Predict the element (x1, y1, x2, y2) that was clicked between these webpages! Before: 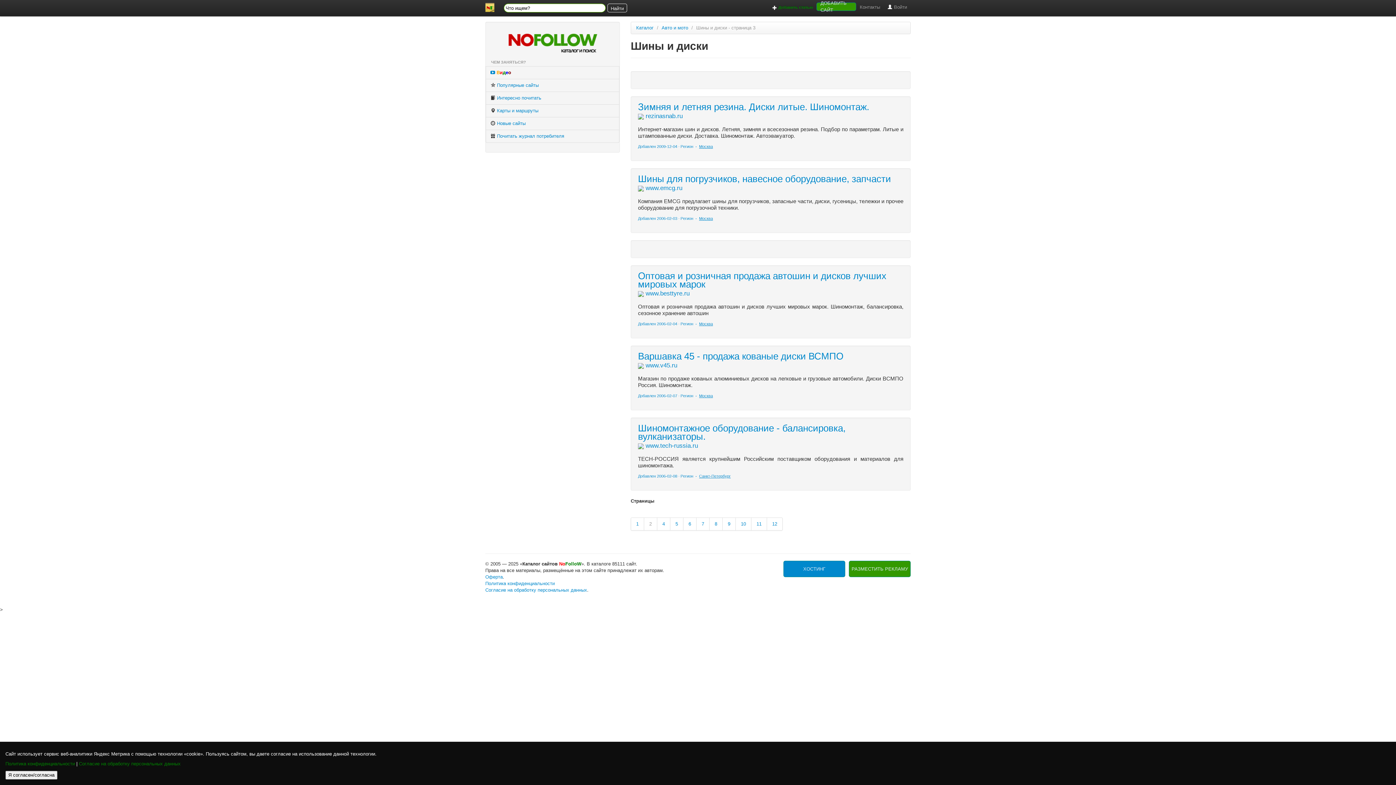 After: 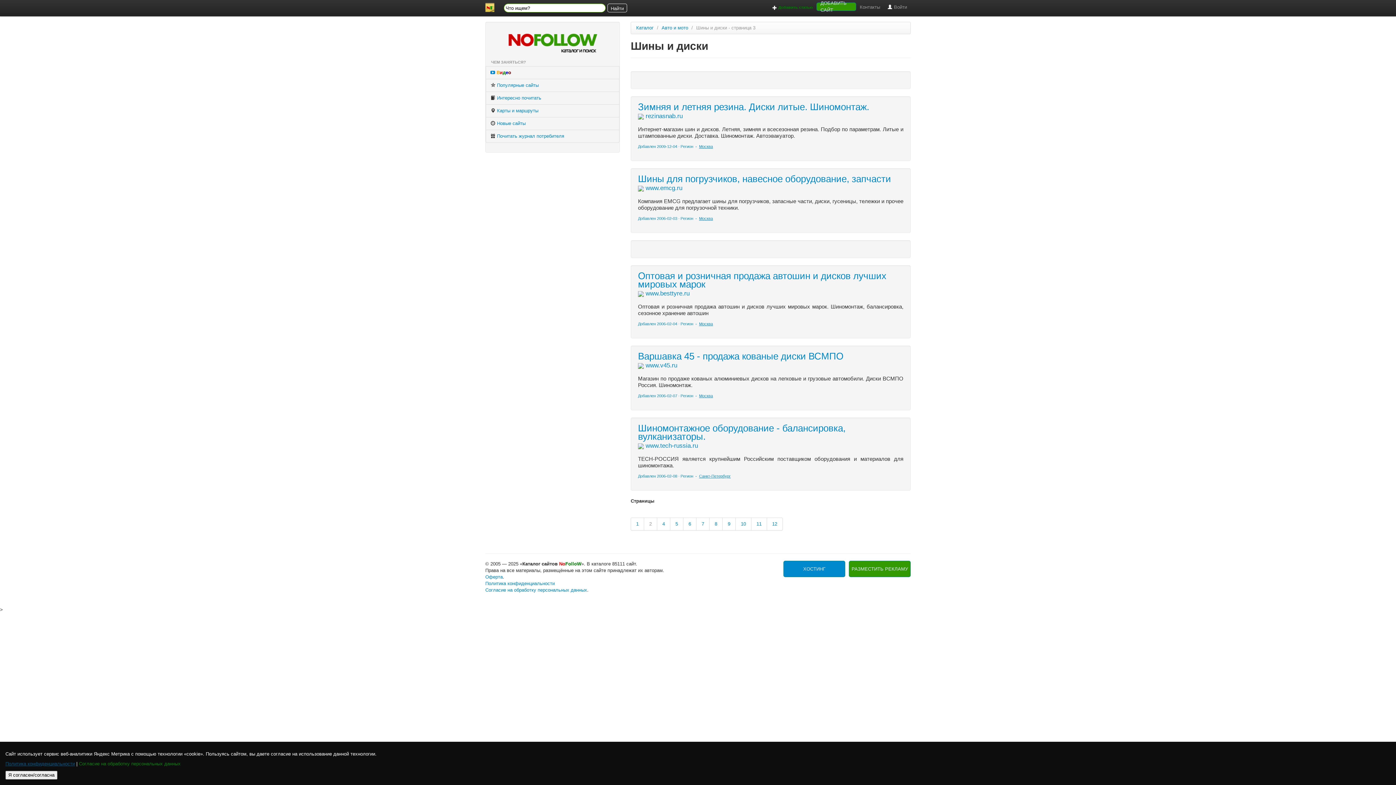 Action: bbox: (5, 761, 74, 766) label: Политика конфиденциальности